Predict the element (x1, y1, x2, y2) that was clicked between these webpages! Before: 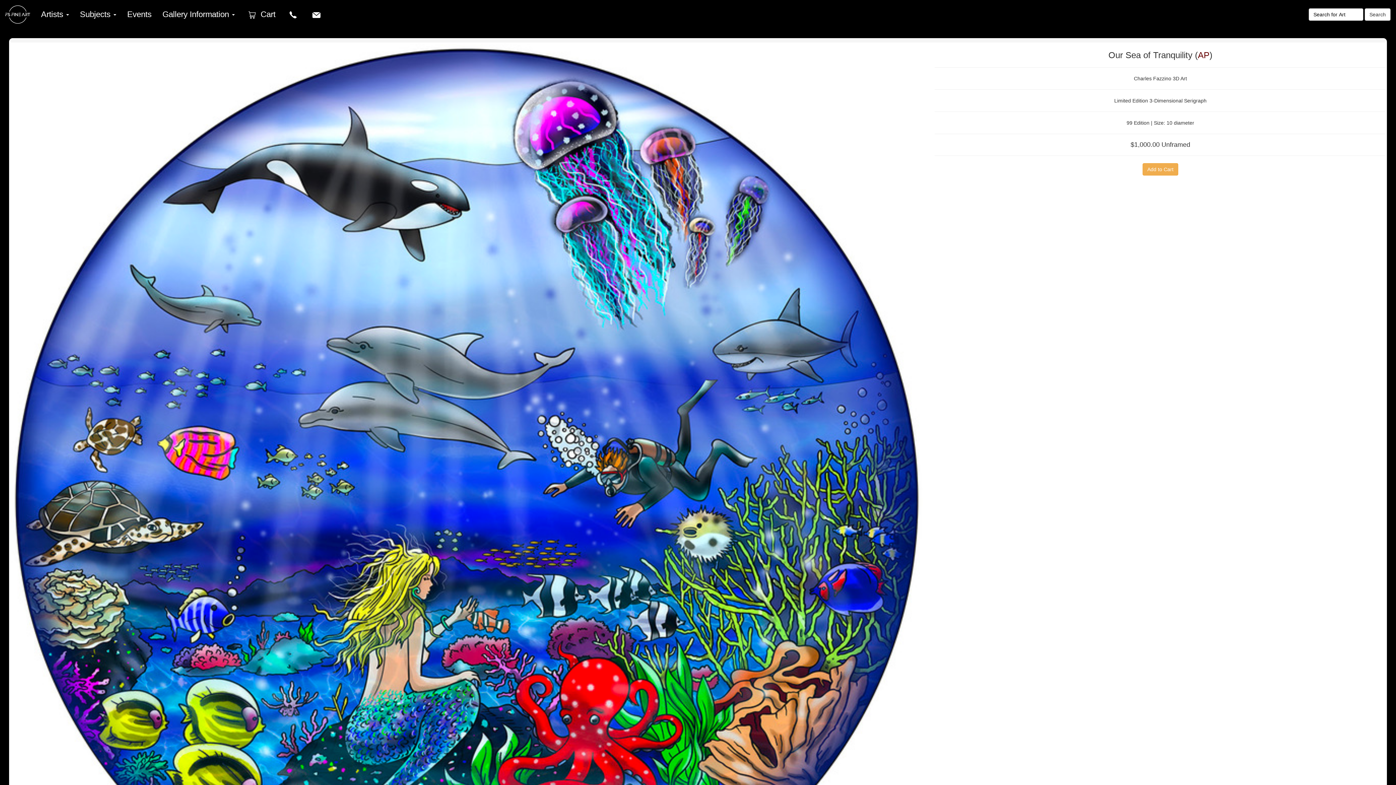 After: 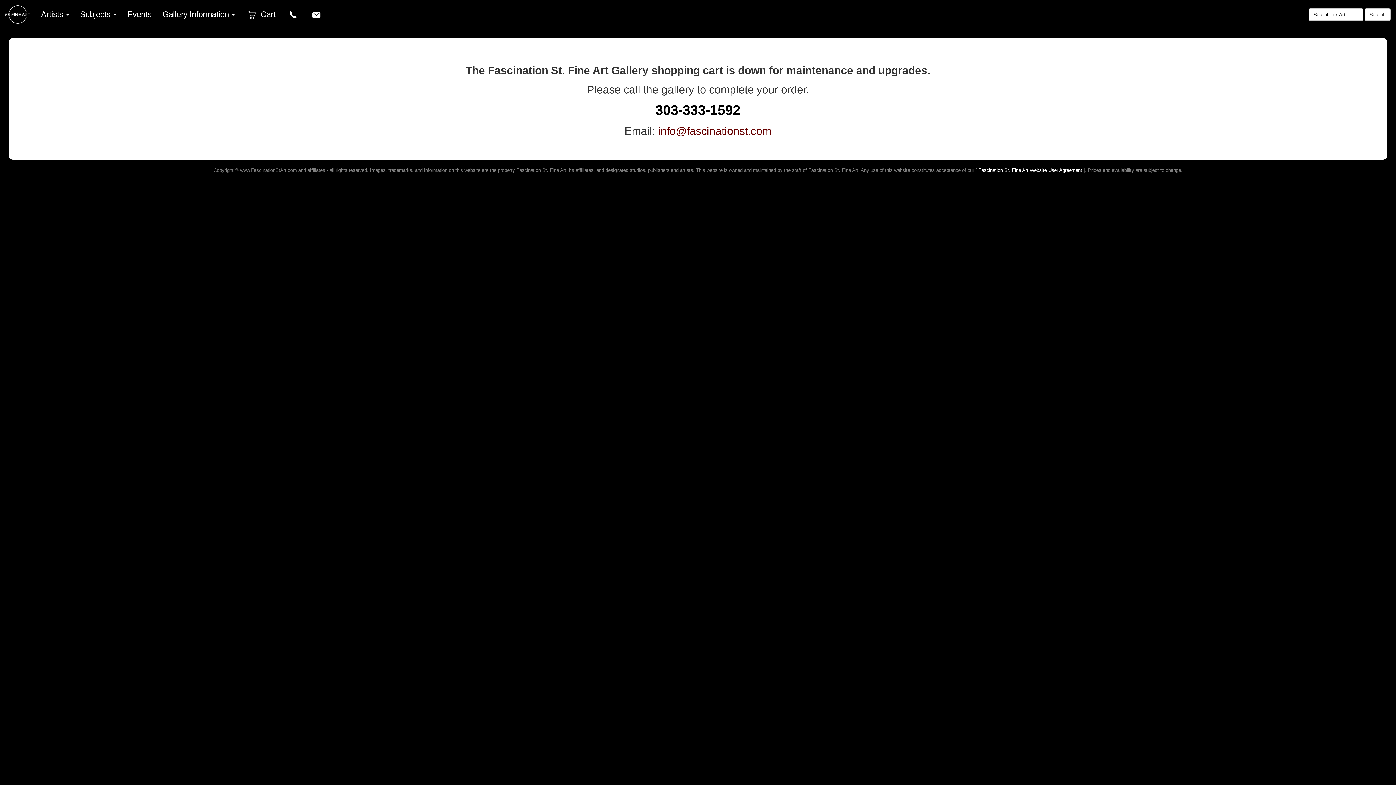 Action: bbox: (240, 0, 281, 29) label:  Cart